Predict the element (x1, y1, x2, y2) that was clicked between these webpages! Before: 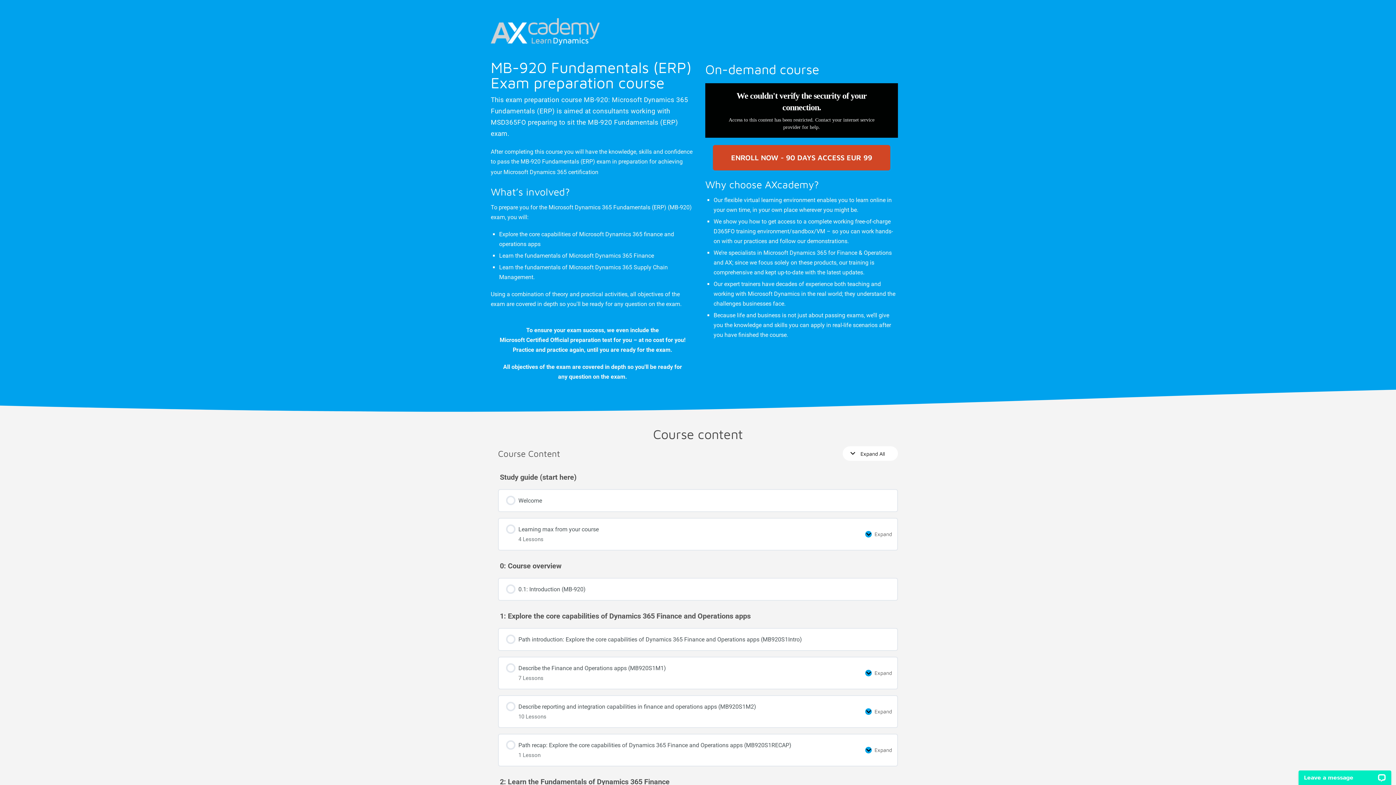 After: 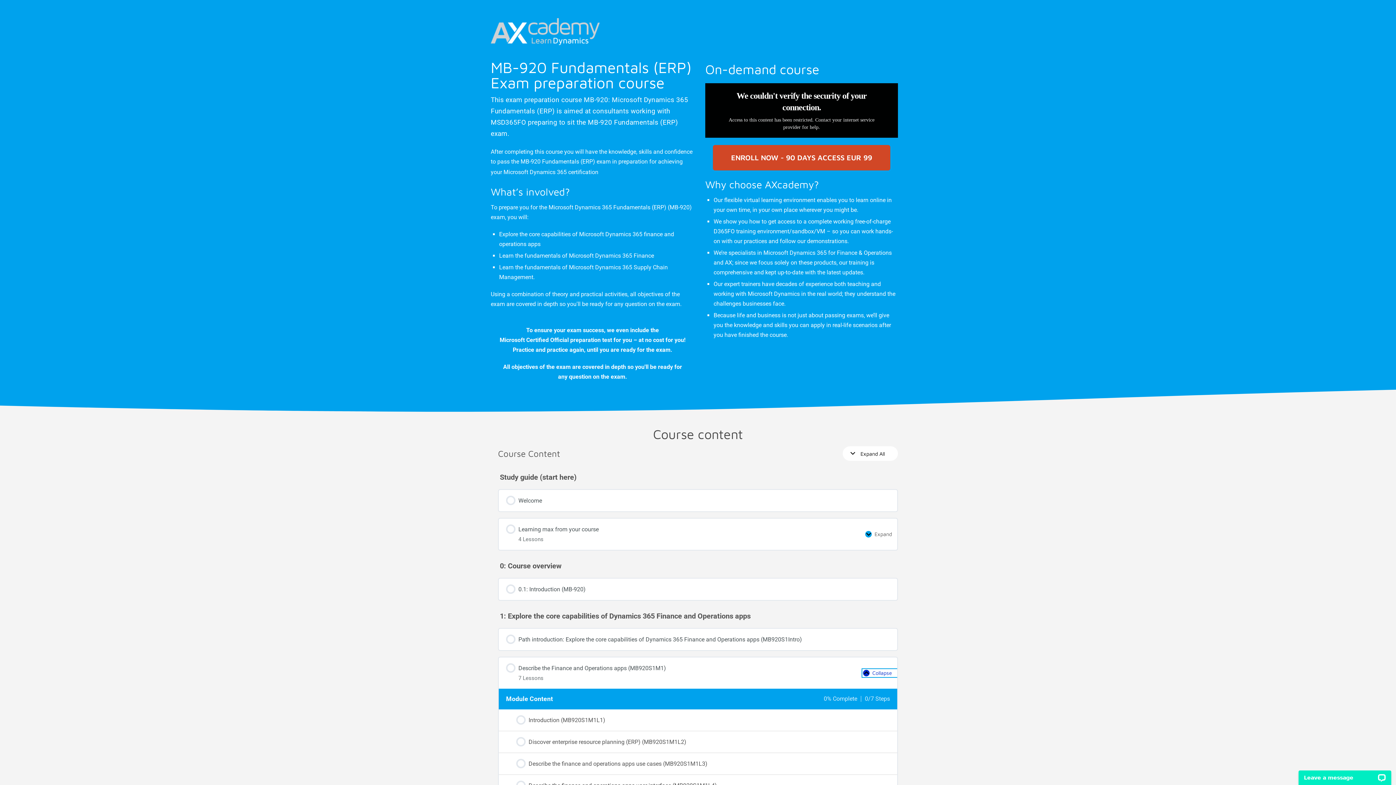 Action: bbox: (865, 670, 897, 676) label: Expand